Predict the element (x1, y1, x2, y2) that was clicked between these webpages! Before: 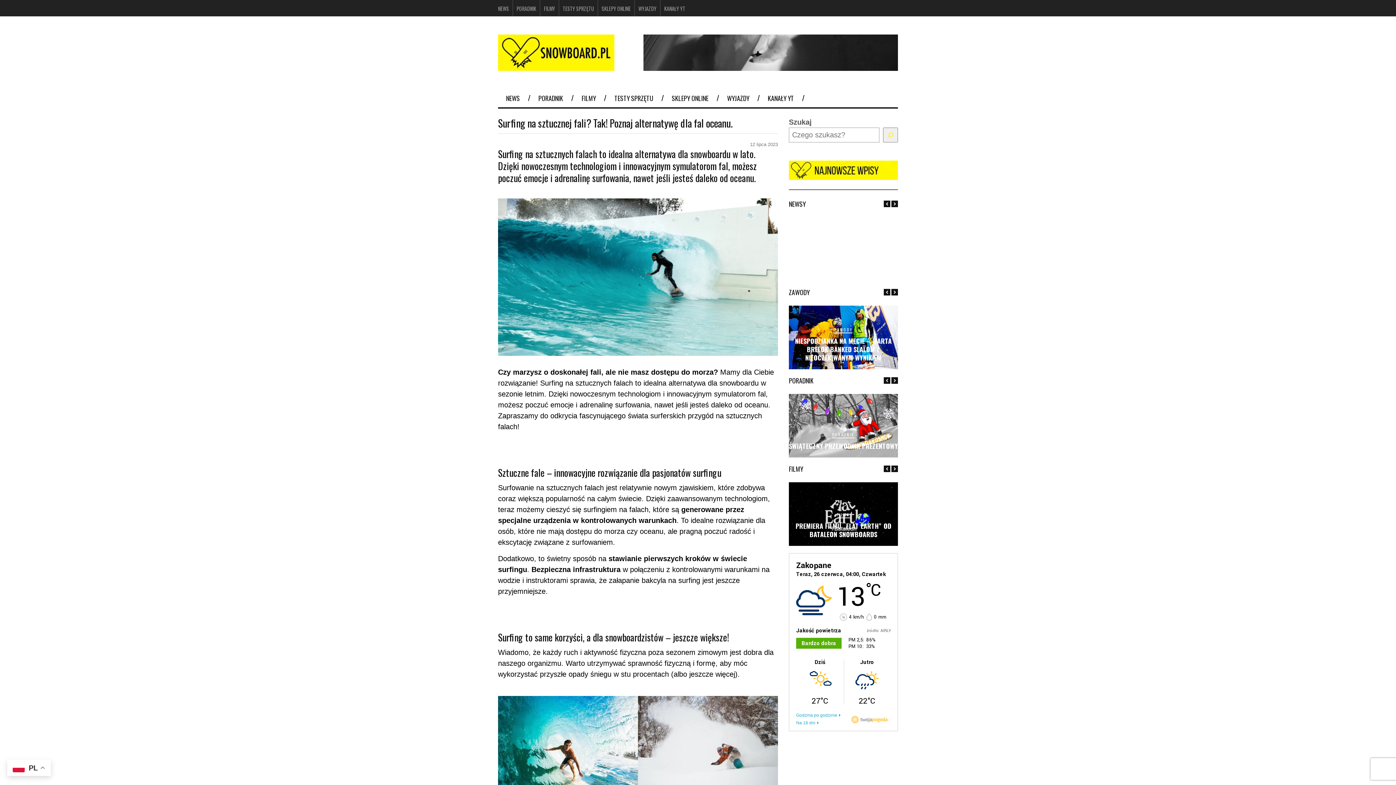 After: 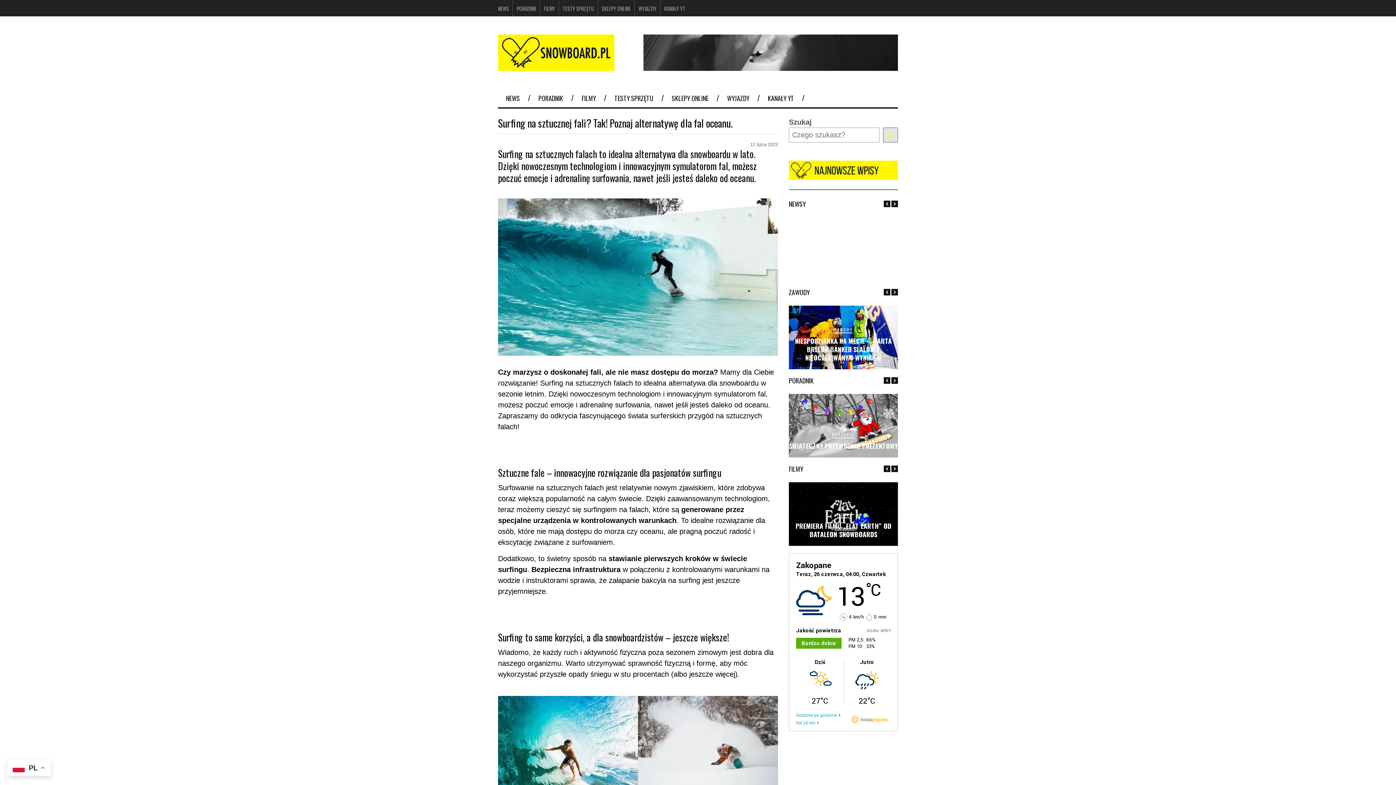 Action: label: Szukaj bbox: (883, 127, 898, 142)